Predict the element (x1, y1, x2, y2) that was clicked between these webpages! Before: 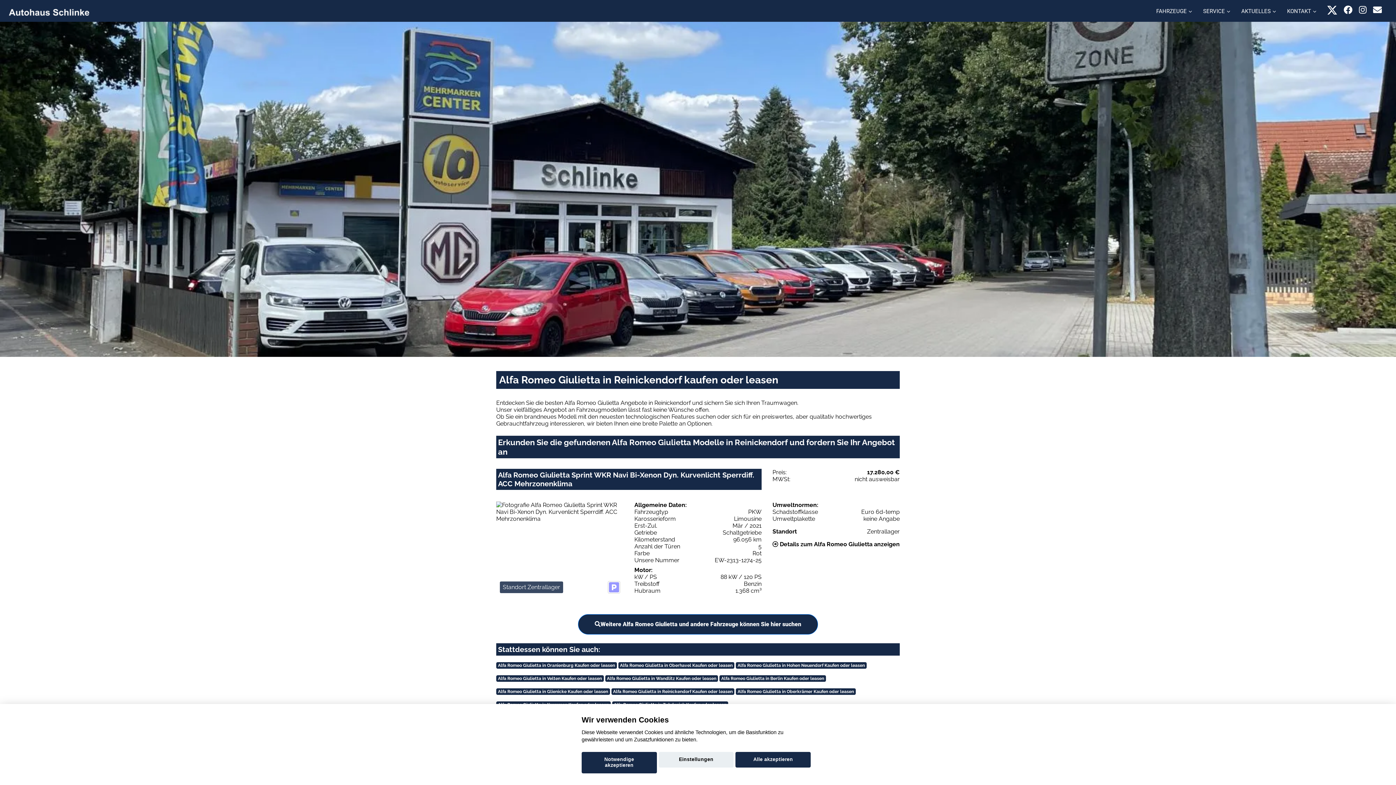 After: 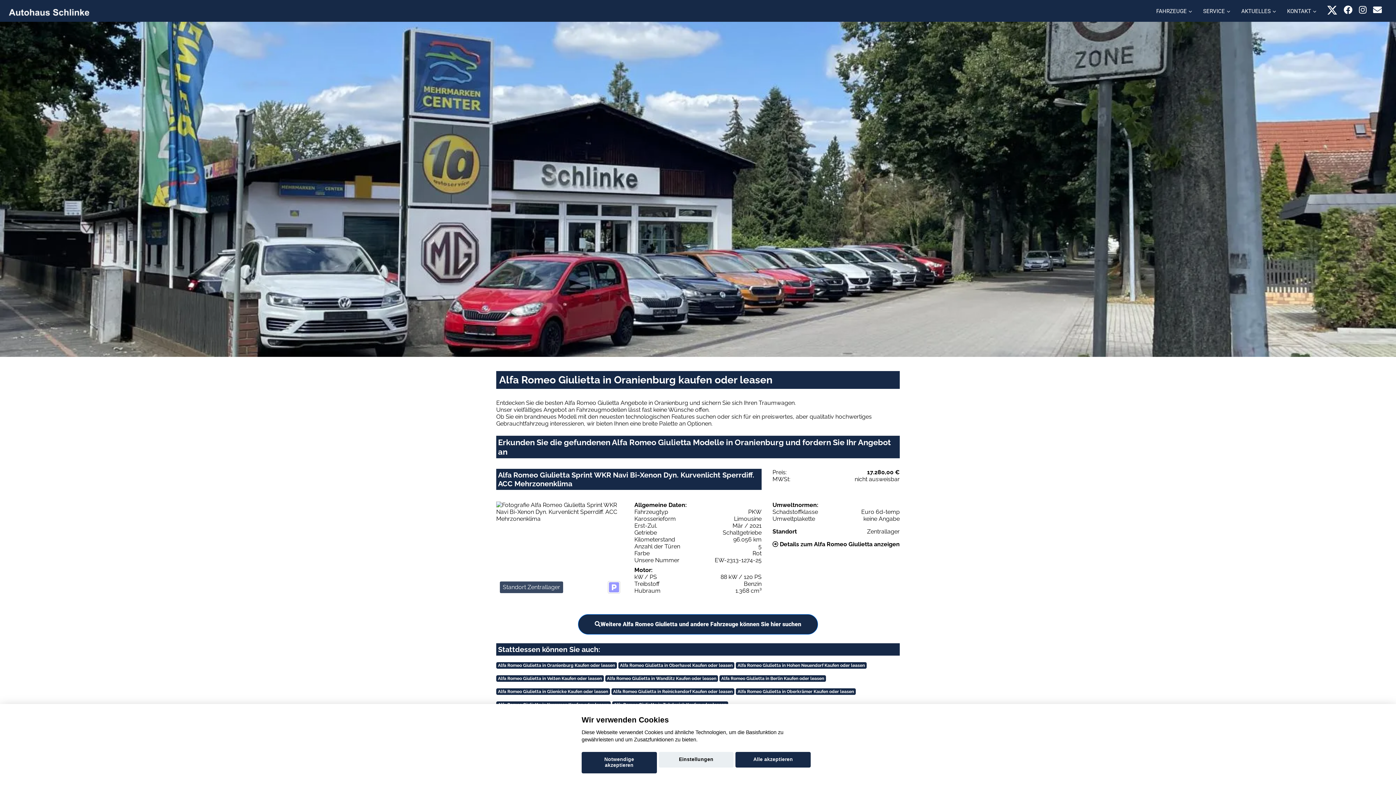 Action: label: Alfa Romeo Giulietta in Oranienburg Kaufen oder leasen bbox: (496, 661, 616, 669)